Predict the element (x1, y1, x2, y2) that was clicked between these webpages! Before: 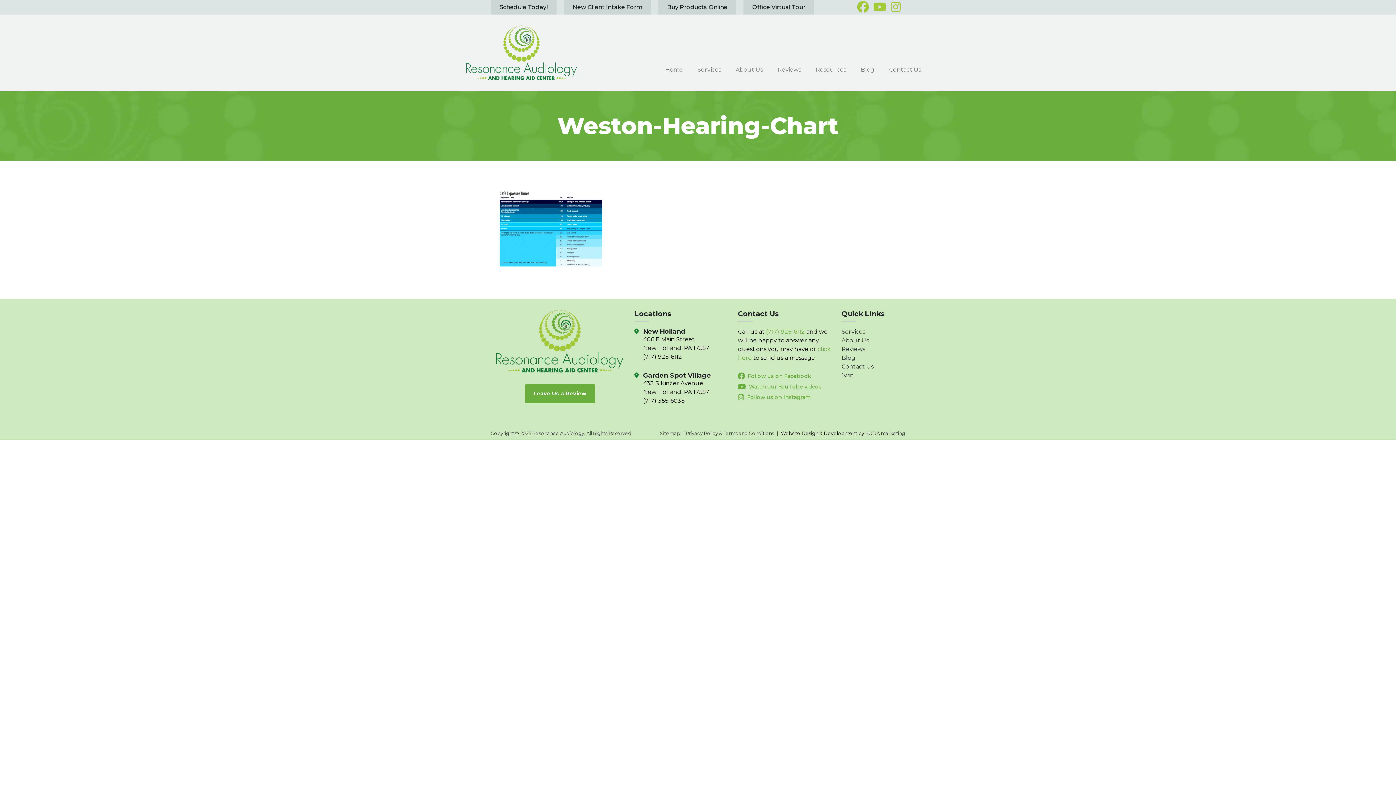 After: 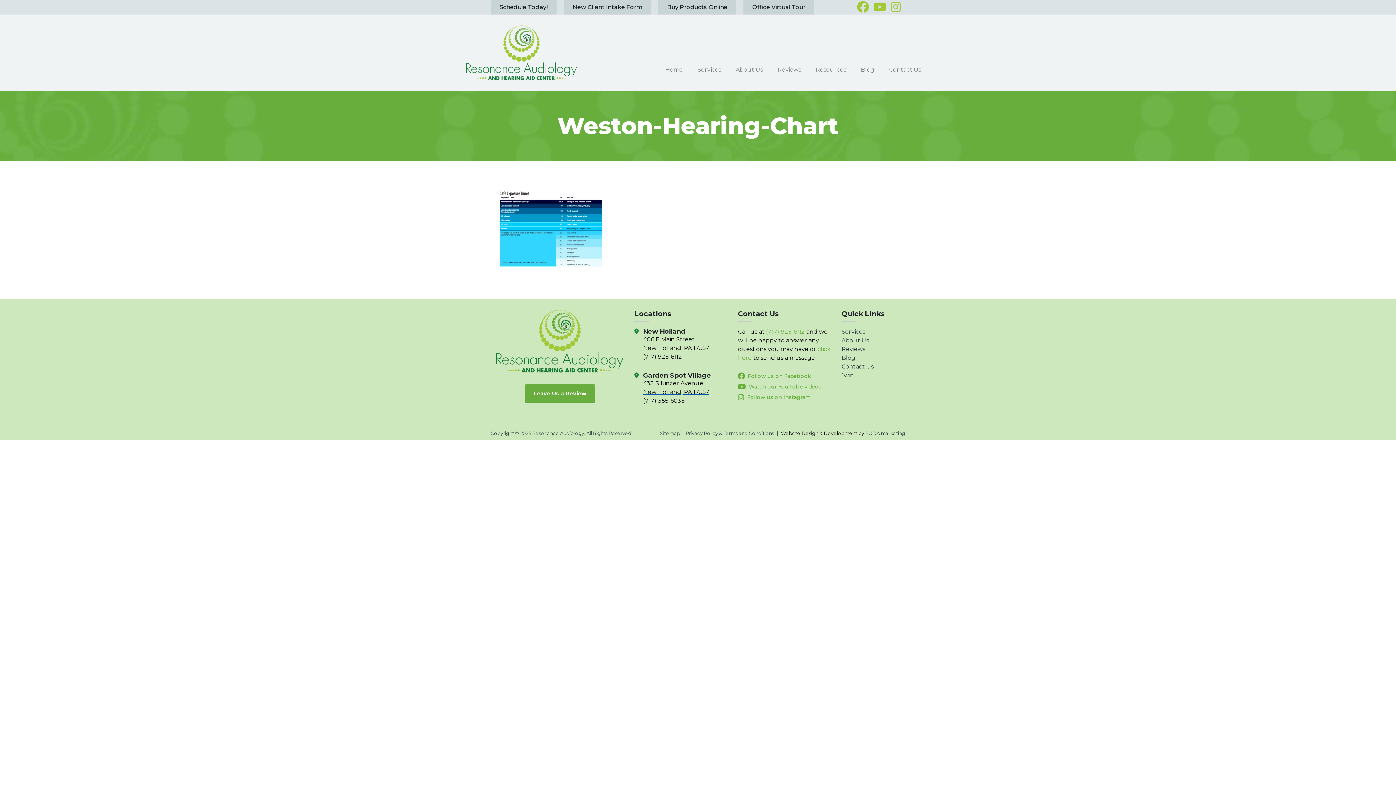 Action: bbox: (643, 379, 711, 396) label: 433 S Kinzer Avenue
New Holland, PA 17557